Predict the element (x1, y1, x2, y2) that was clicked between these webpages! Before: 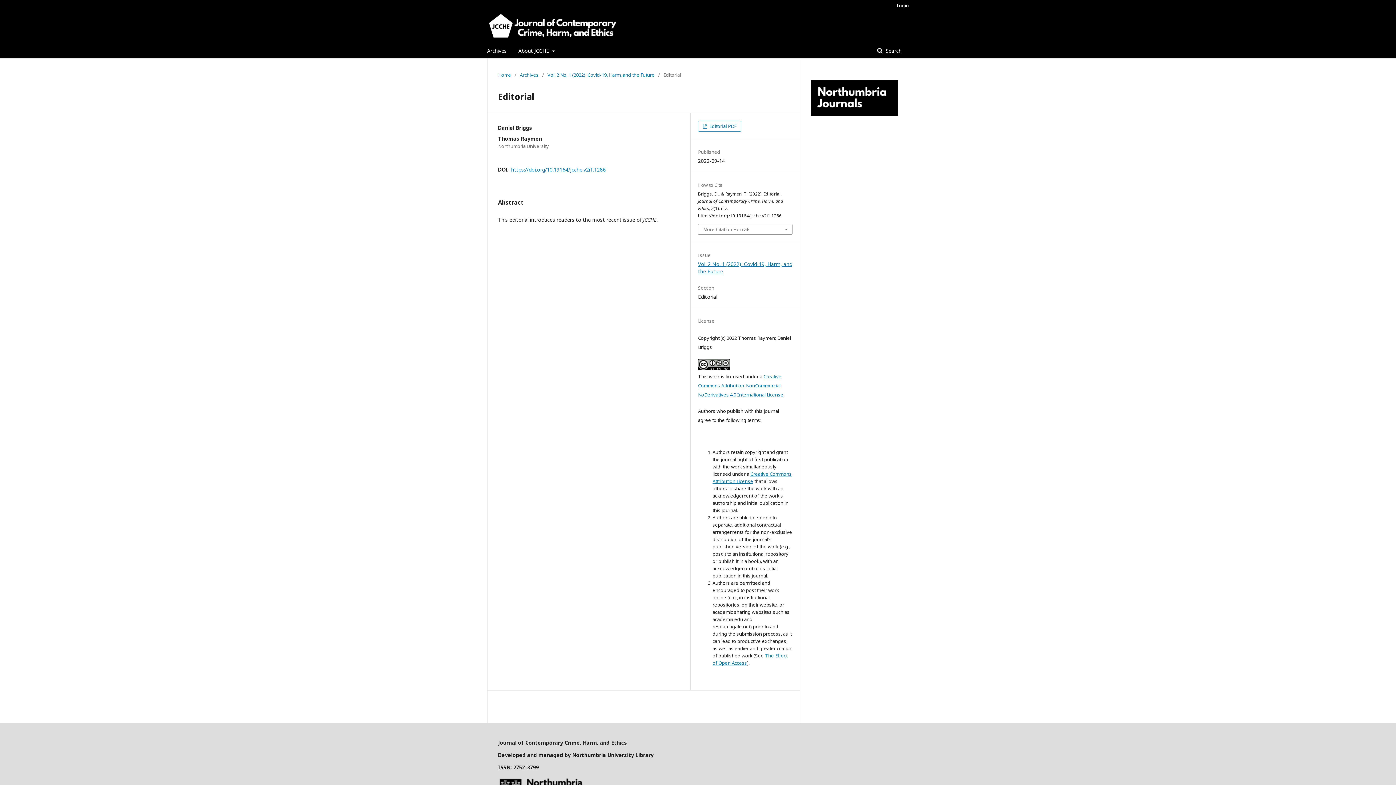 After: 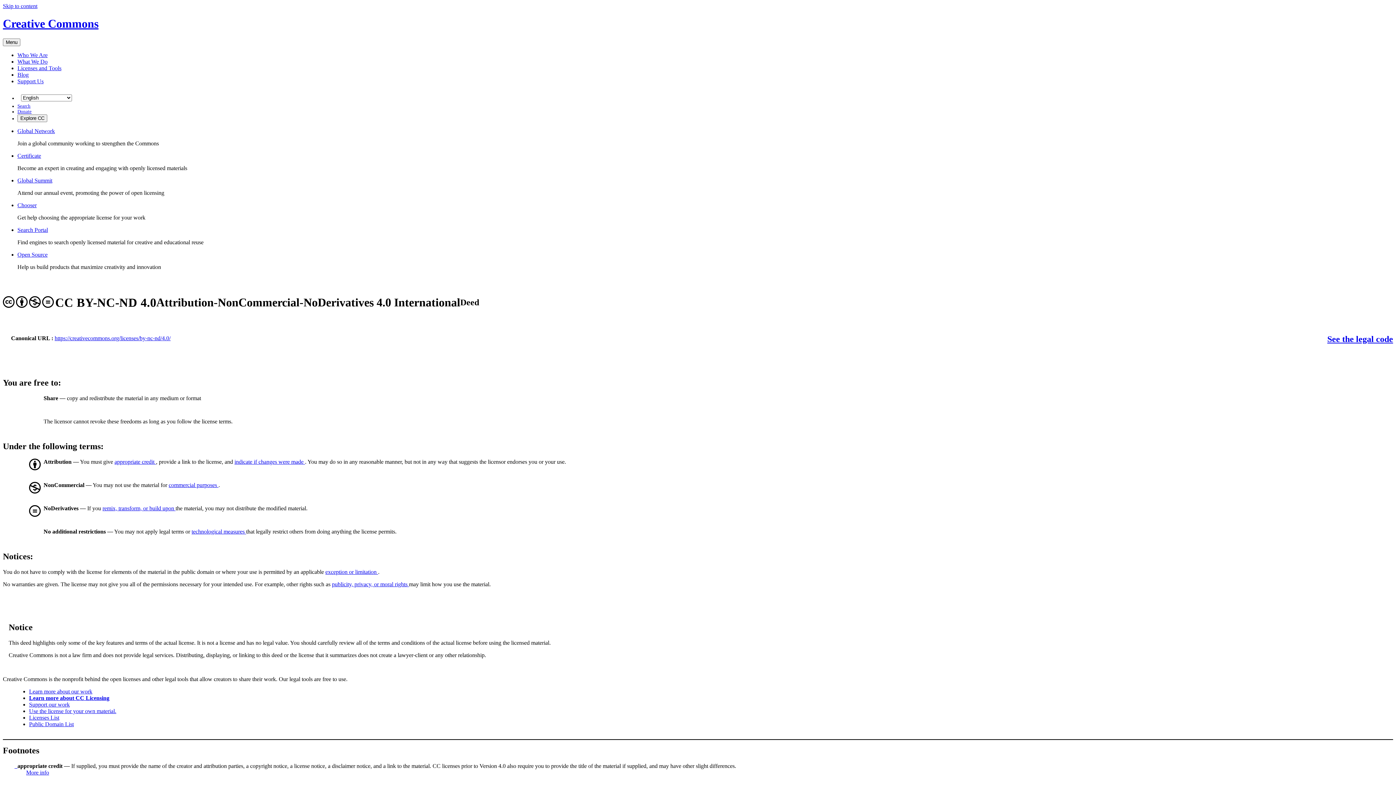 Action: bbox: (698, 365, 730, 371)